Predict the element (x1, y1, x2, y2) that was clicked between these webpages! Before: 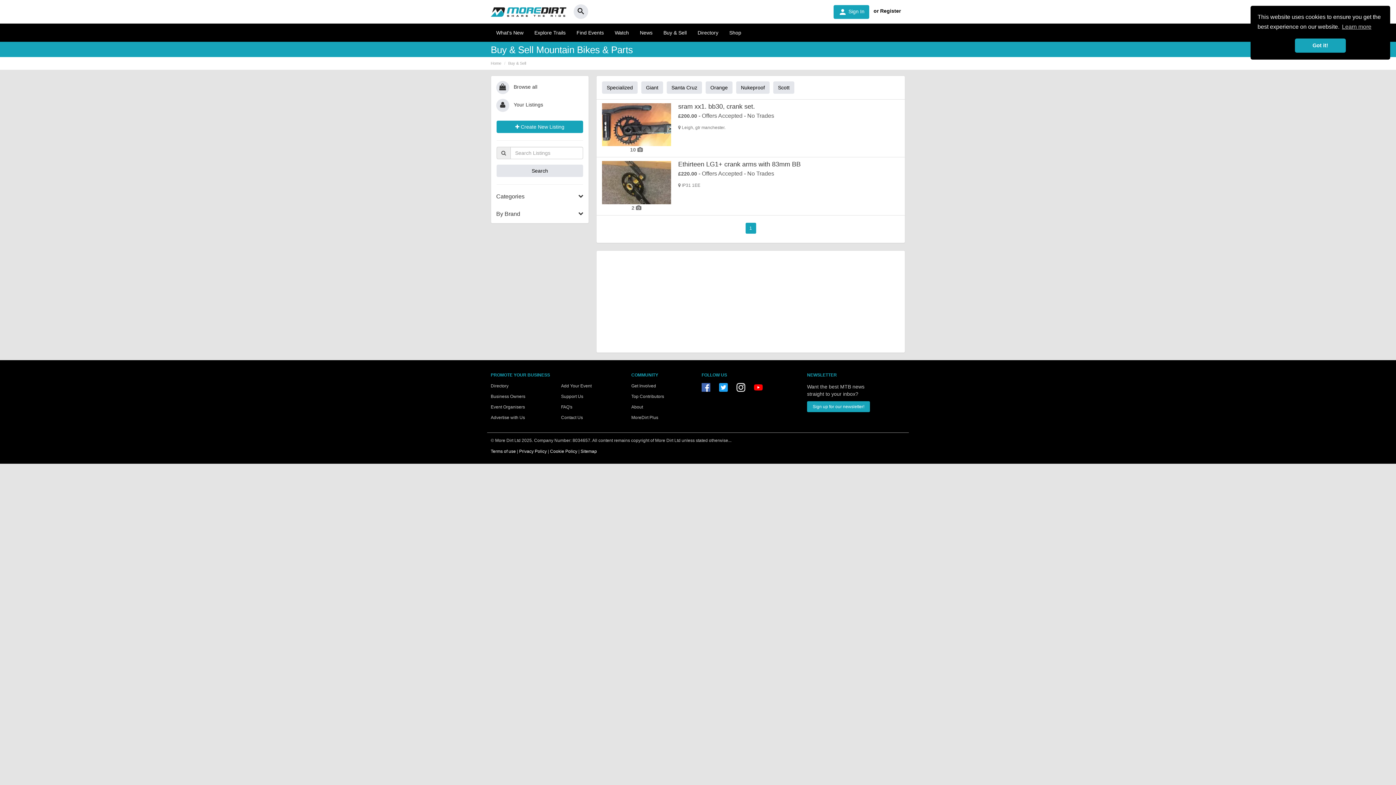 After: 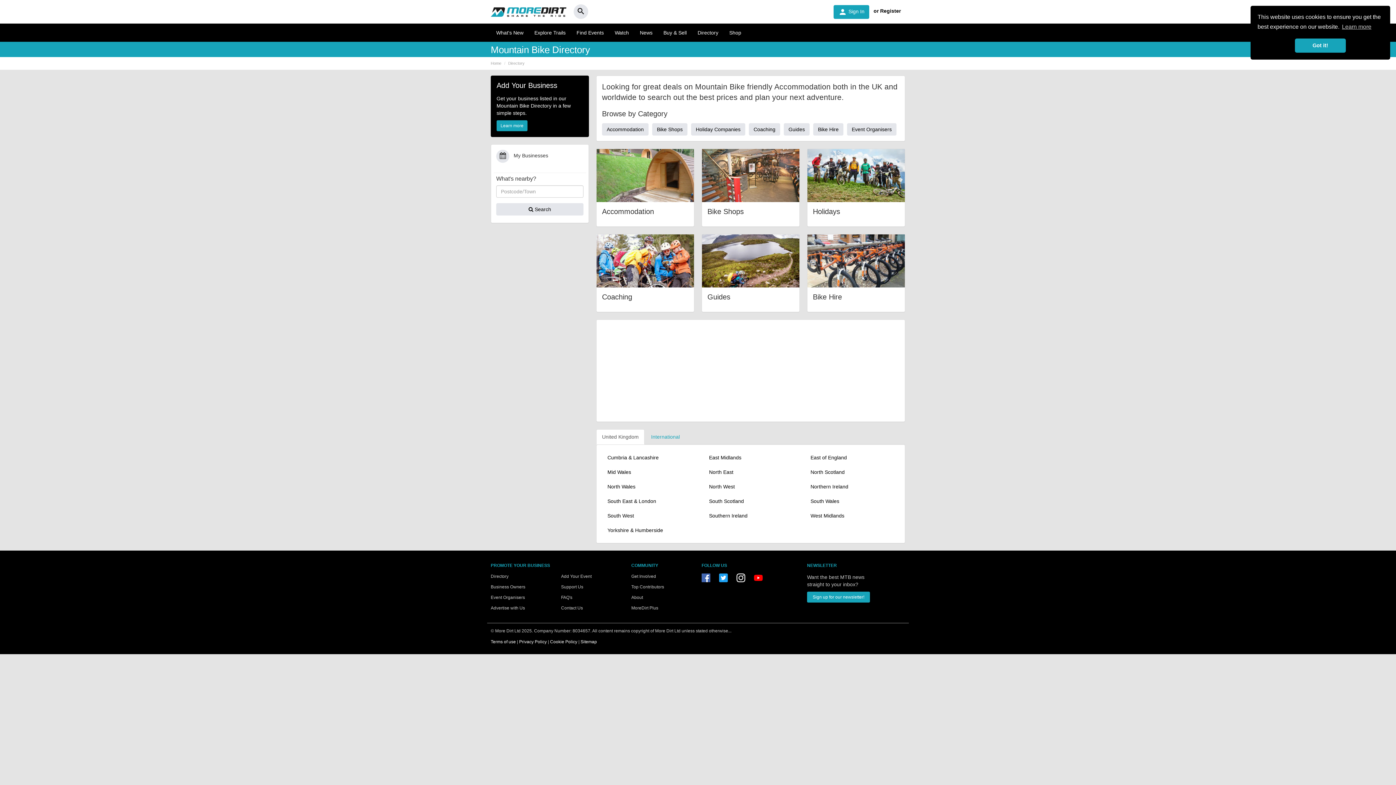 Action: label: Directory bbox: (692, 23, 724, 41)